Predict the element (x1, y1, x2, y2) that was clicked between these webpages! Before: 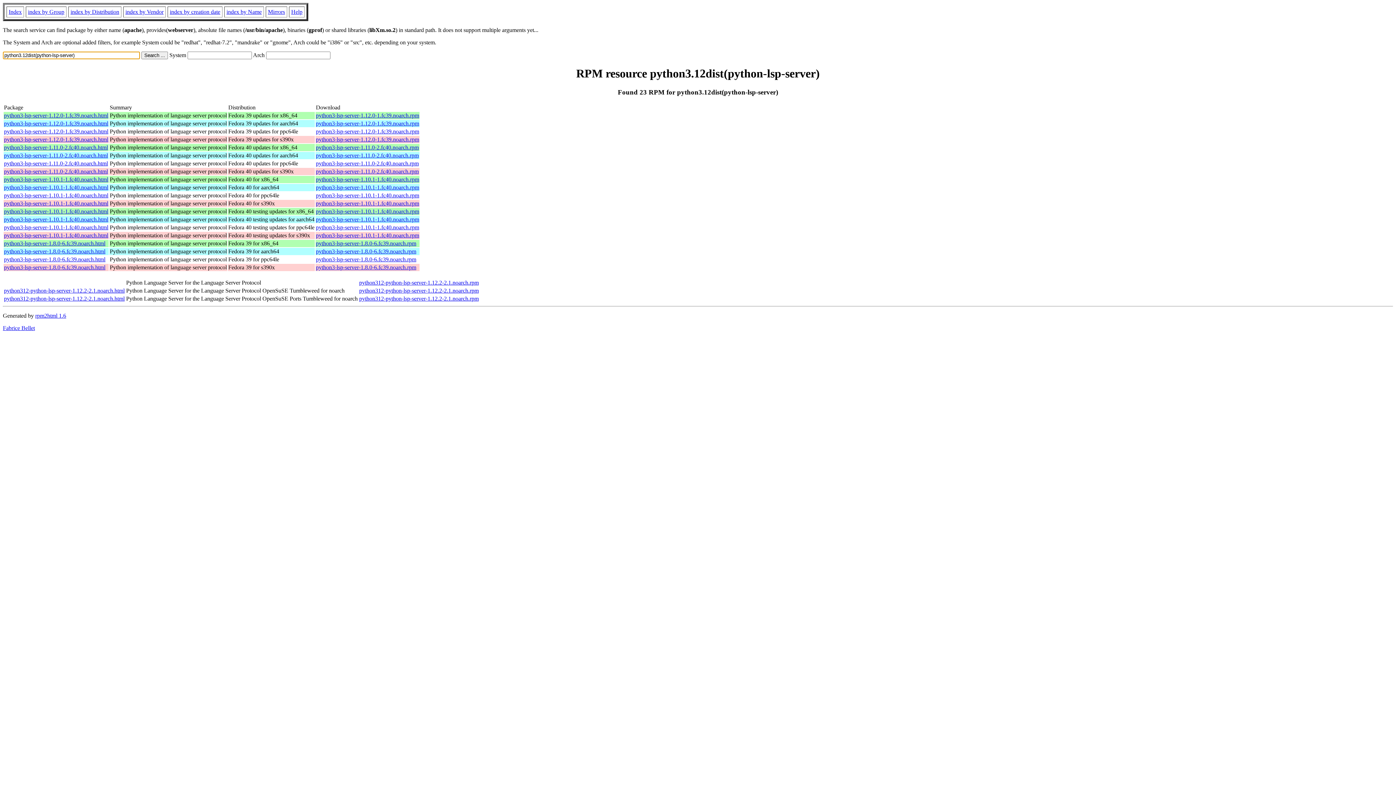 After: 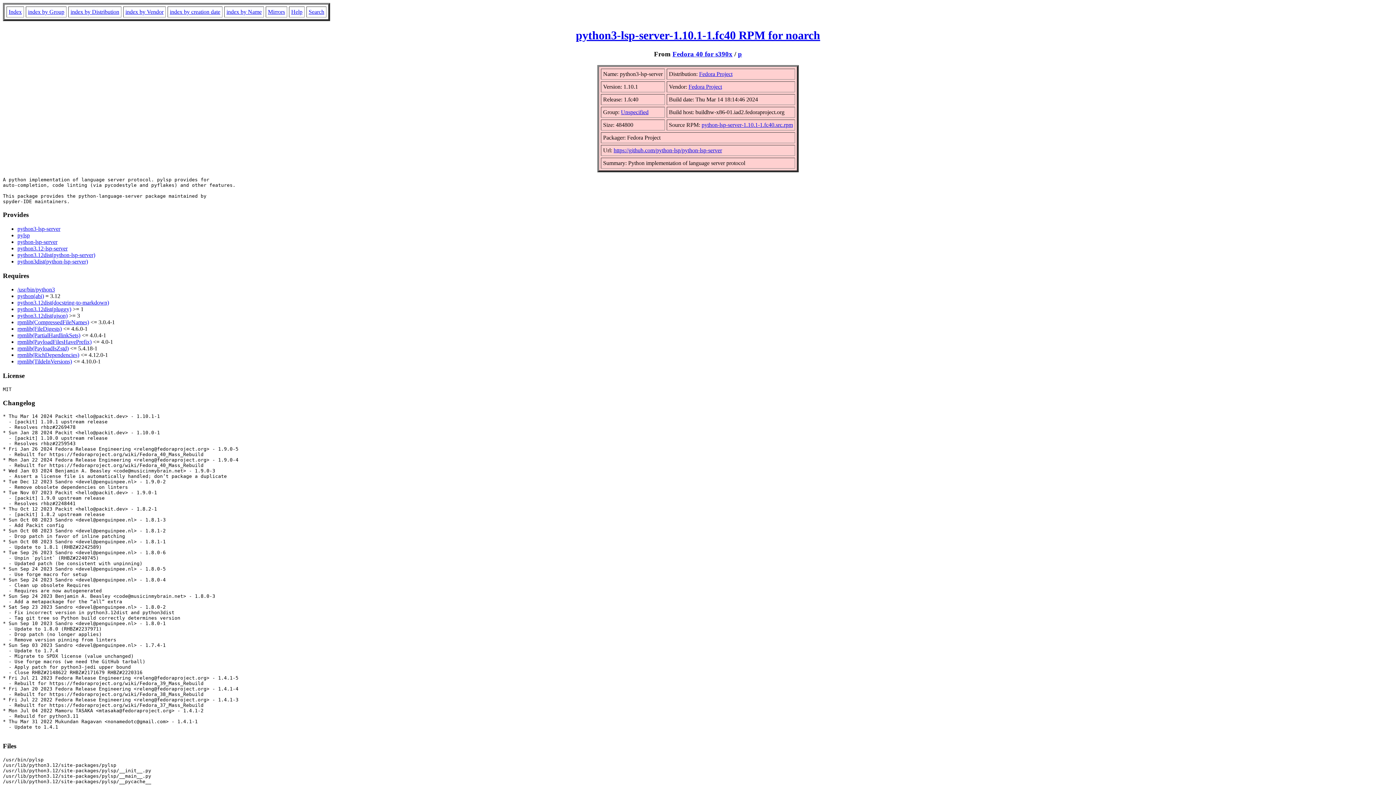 Action: bbox: (4, 200, 108, 206) label: python3-lsp-server-1.10.1-1.fc40.noarch.html